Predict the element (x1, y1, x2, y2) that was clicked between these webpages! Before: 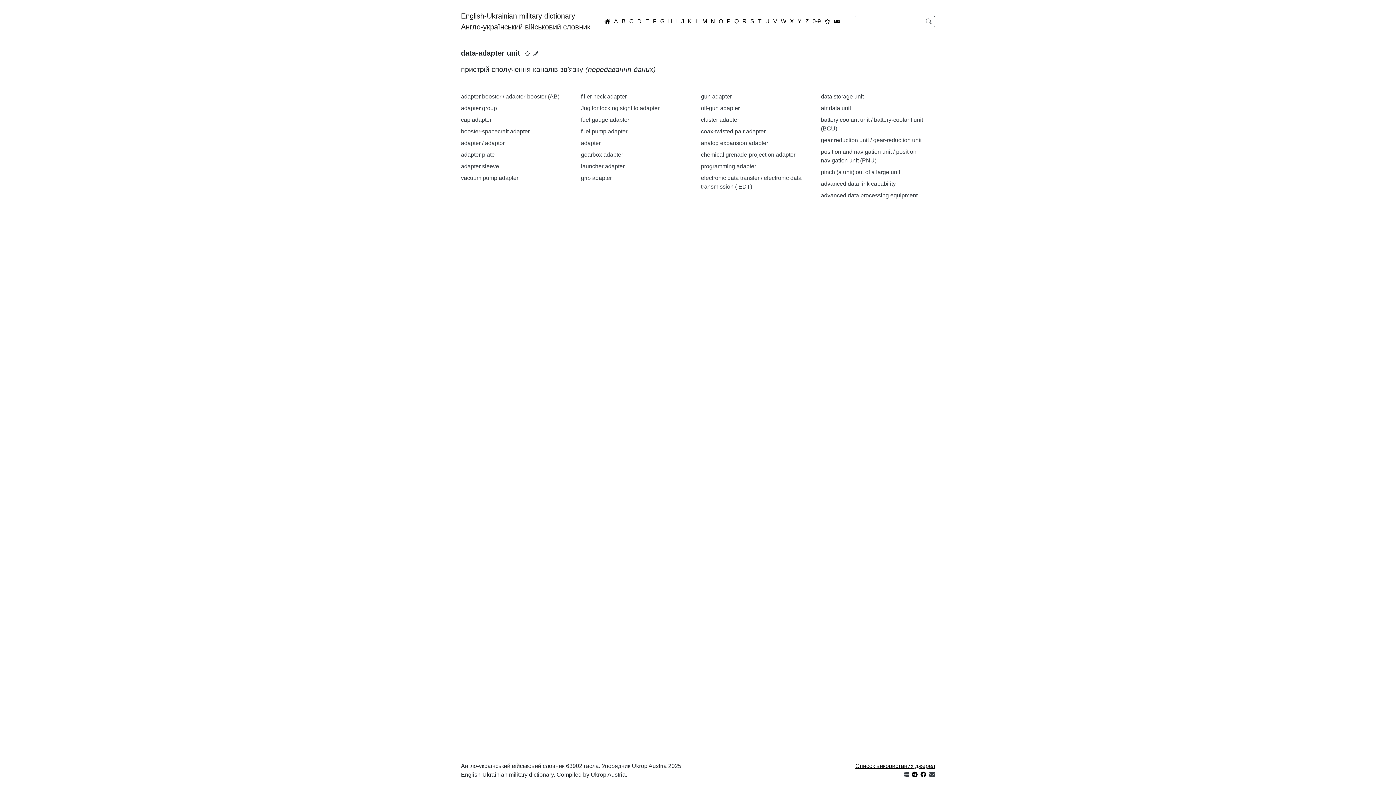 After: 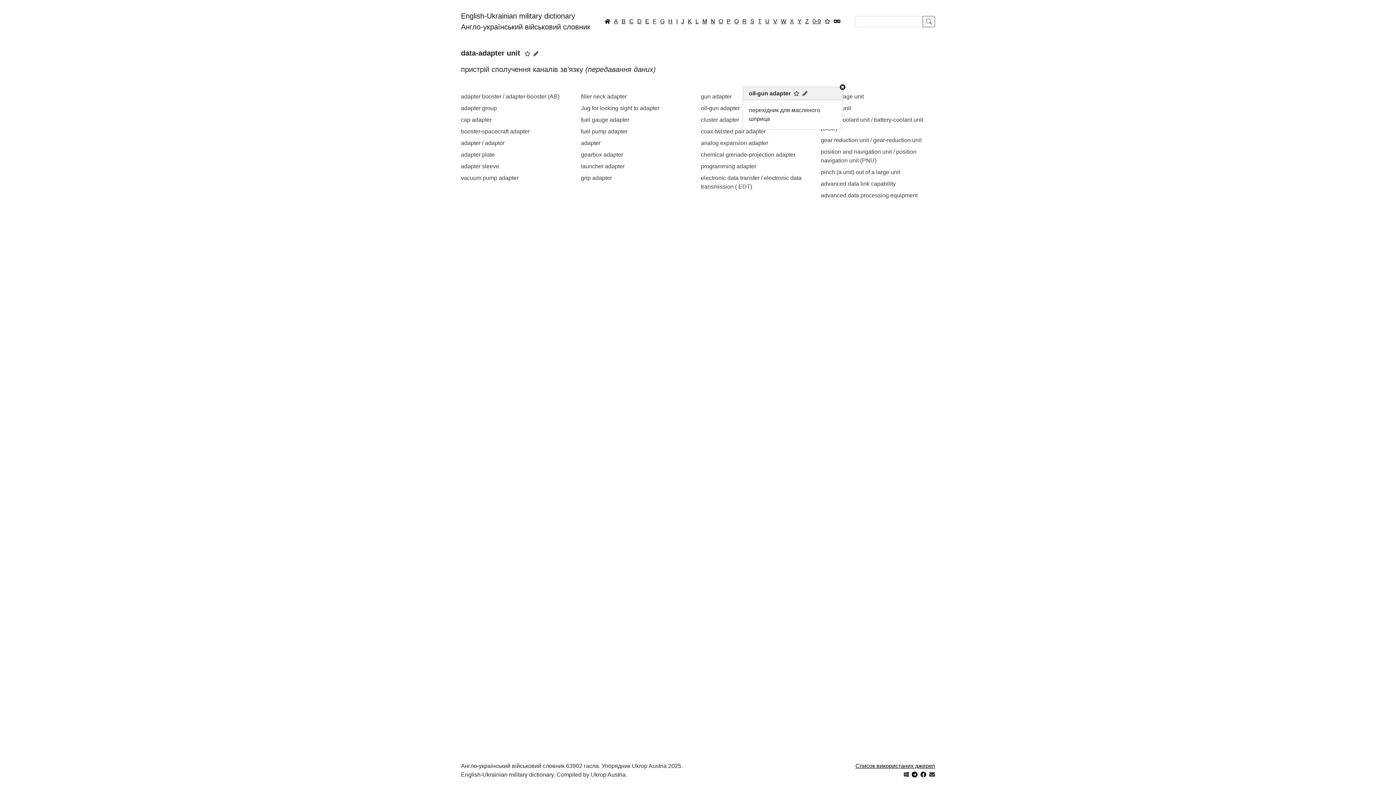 Action: label: oil-gun adapter bbox: (701, 105, 740, 111)